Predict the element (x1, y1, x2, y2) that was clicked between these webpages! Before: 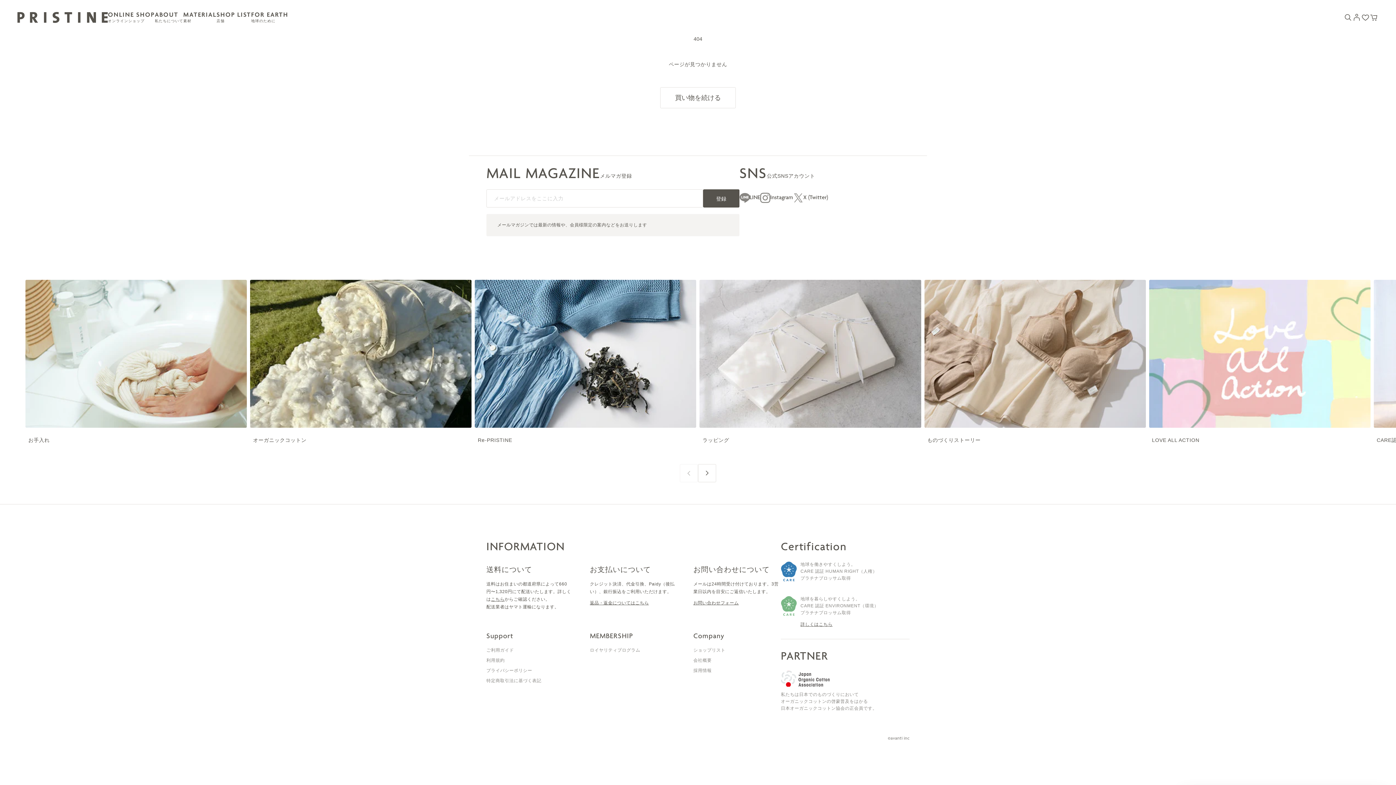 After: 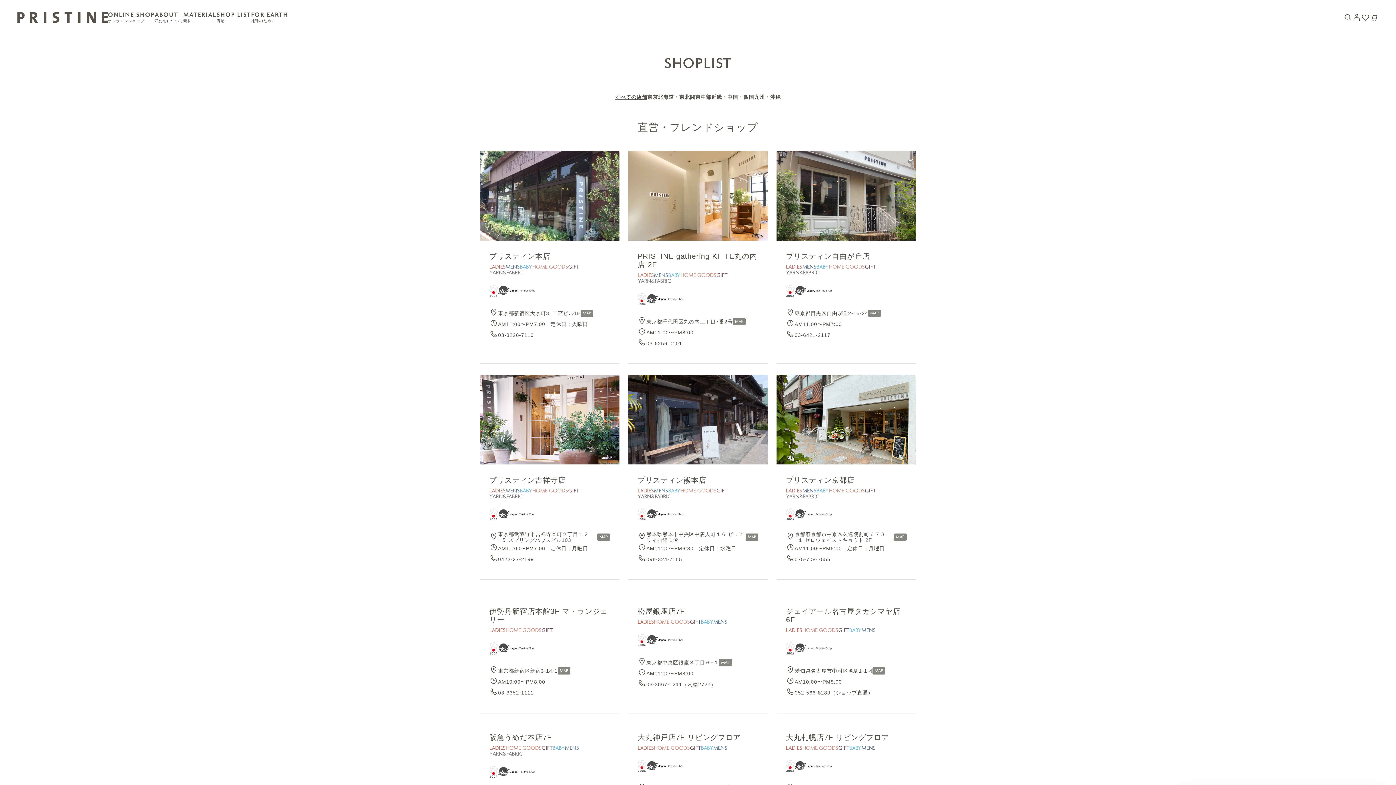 Action: bbox: (216, 1, 251, 34) label: SHOP LIST
店舗